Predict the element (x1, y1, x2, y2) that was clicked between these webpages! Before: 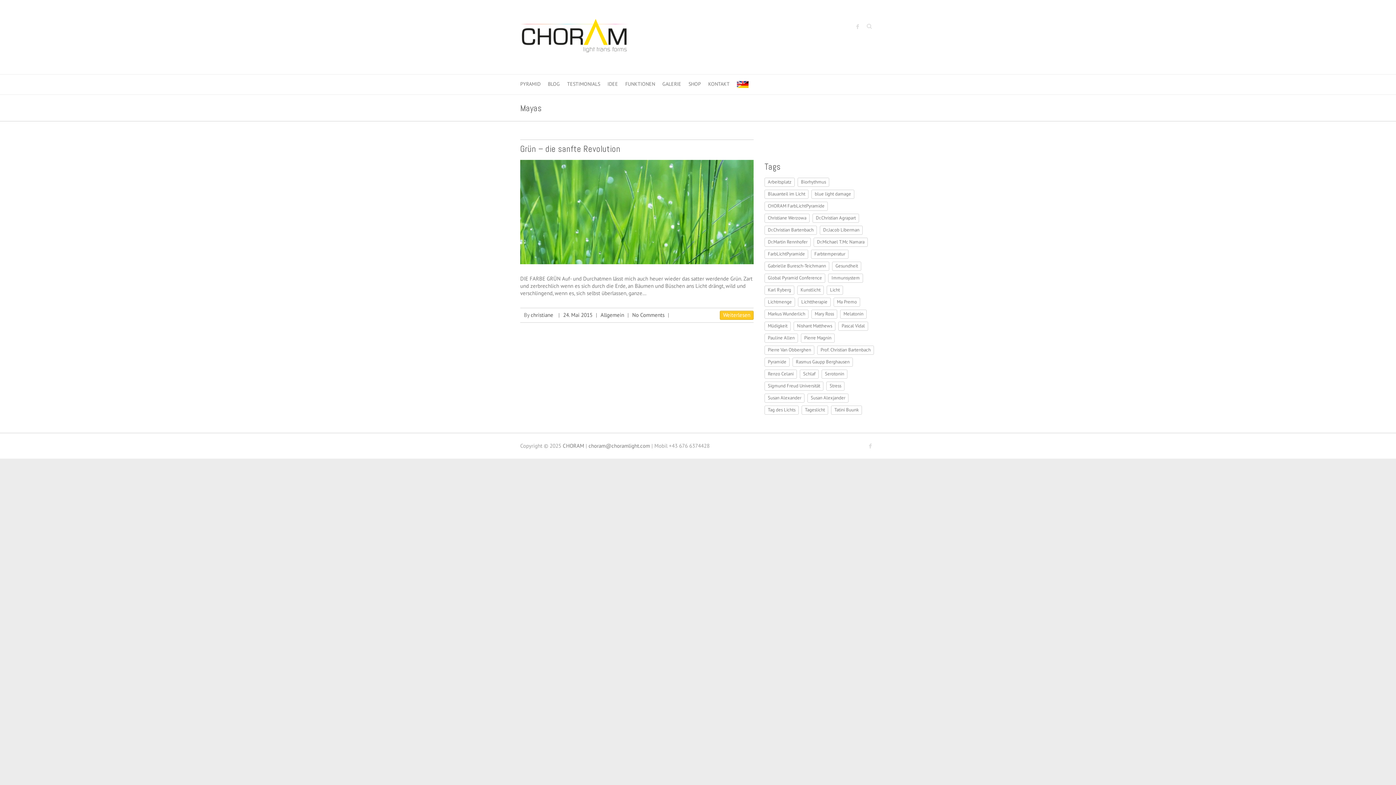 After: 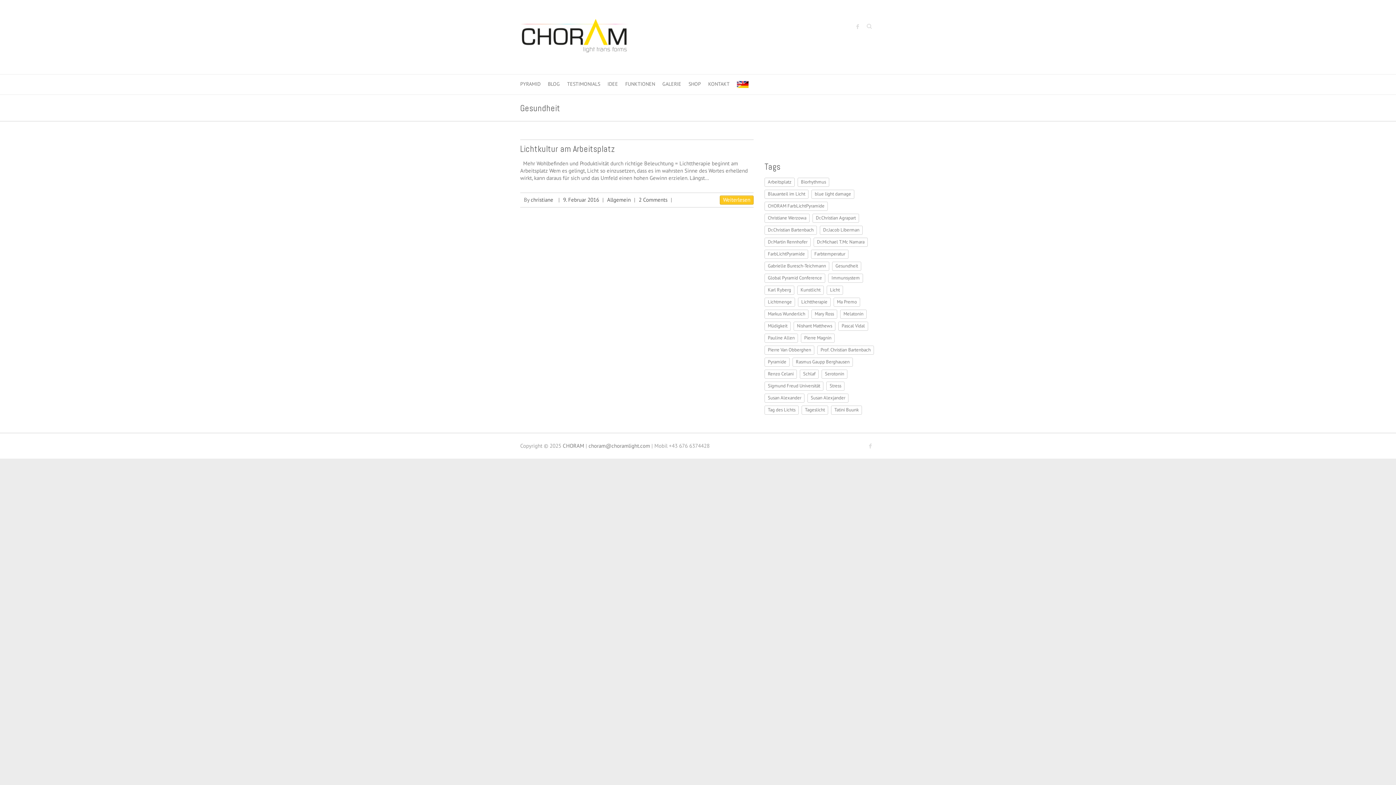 Action: bbox: (832, 261, 861, 270) label: Gesundheit